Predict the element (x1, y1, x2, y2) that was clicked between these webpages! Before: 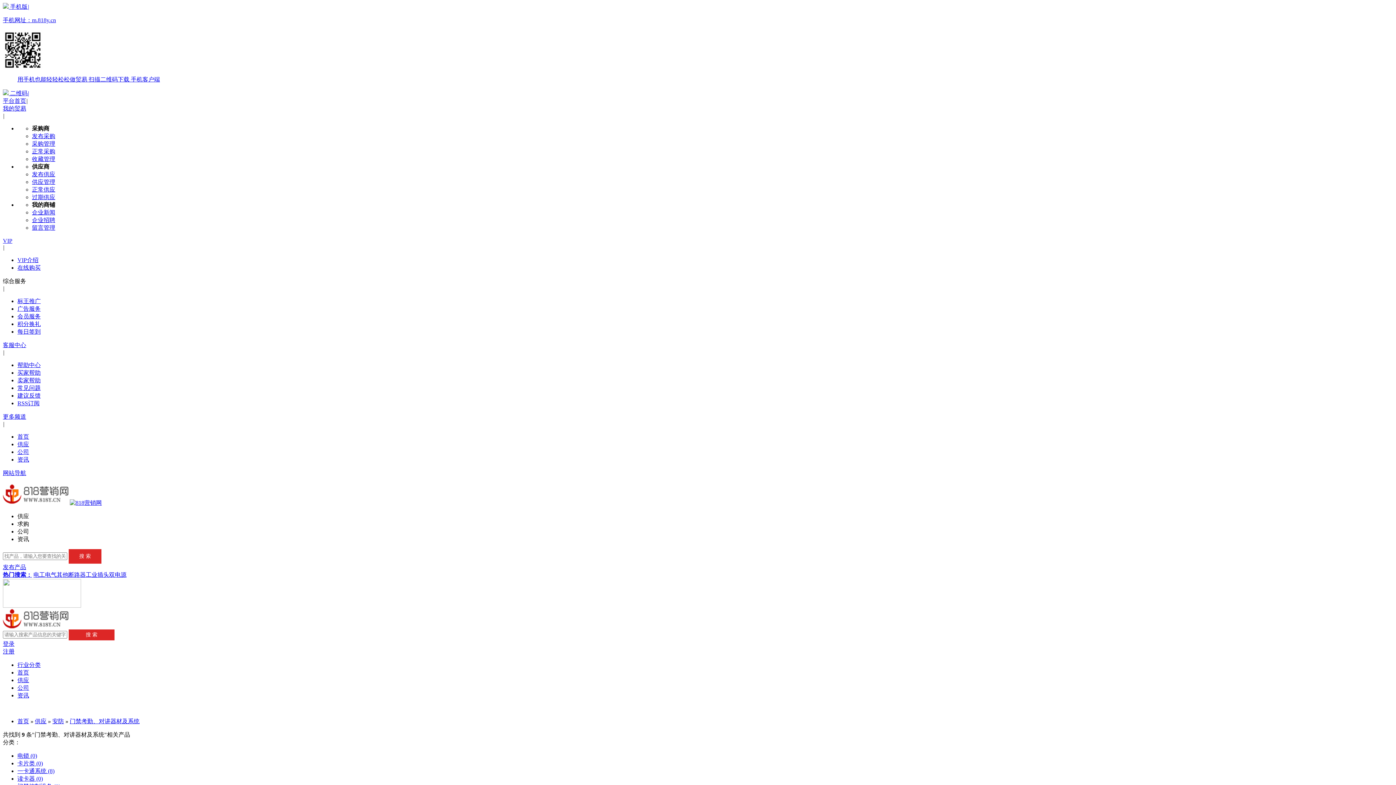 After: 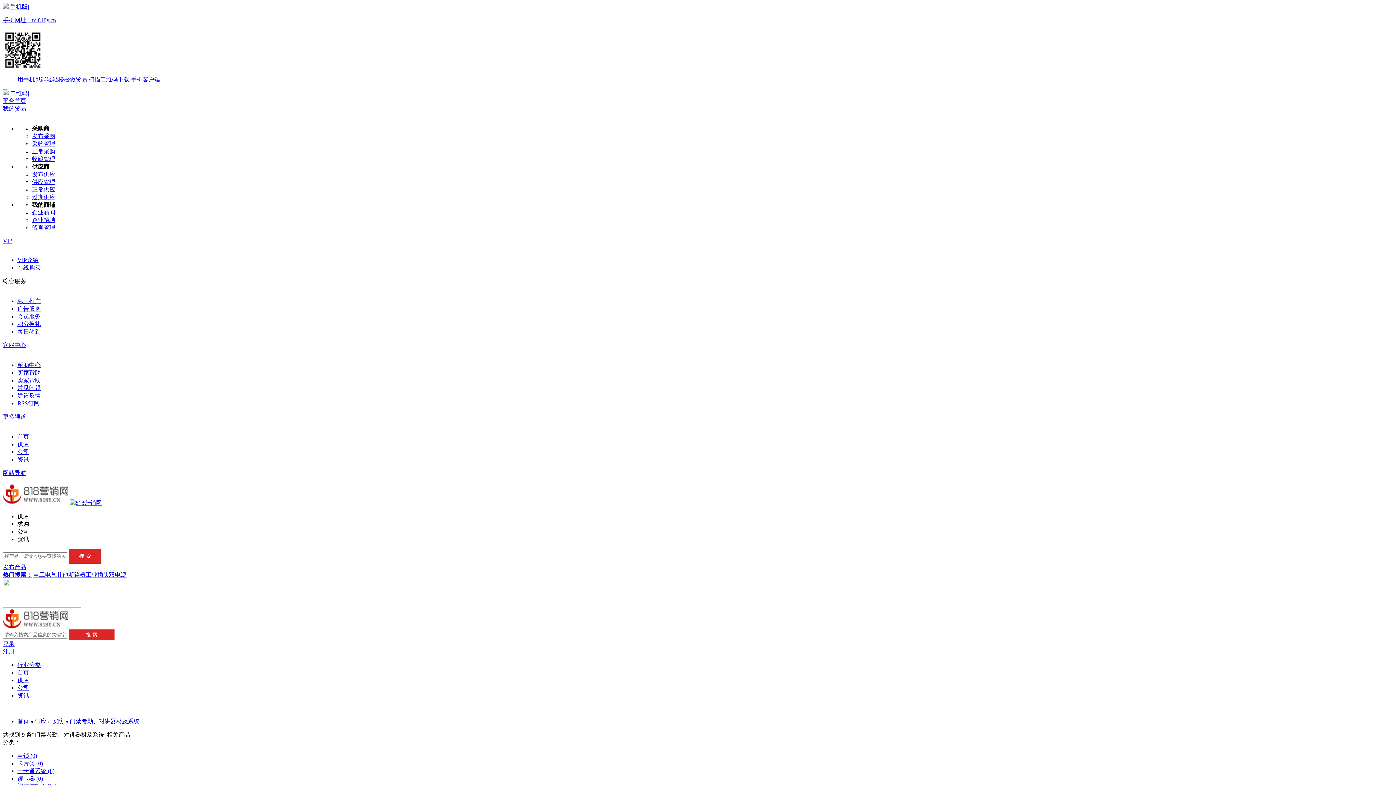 Action: bbox: (69, 500, 101, 506)